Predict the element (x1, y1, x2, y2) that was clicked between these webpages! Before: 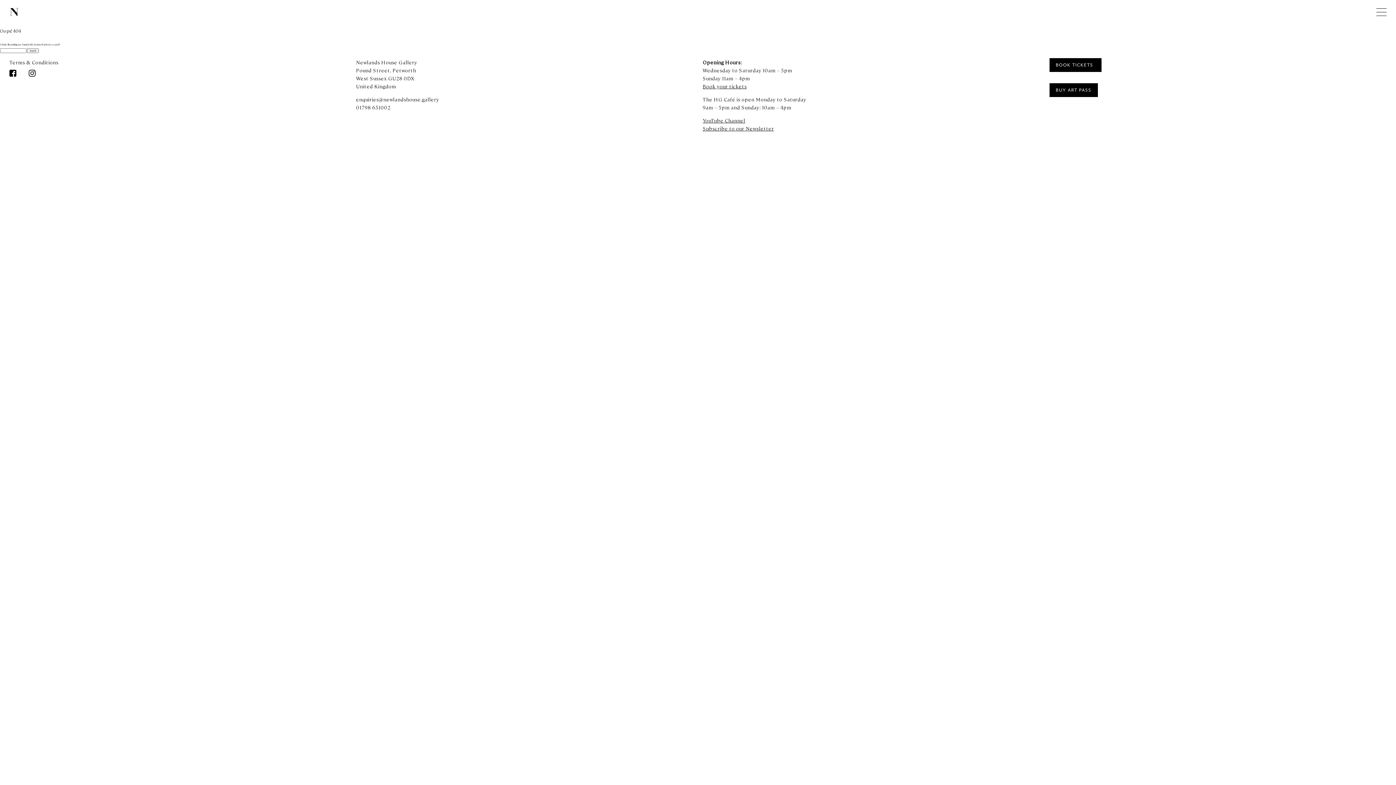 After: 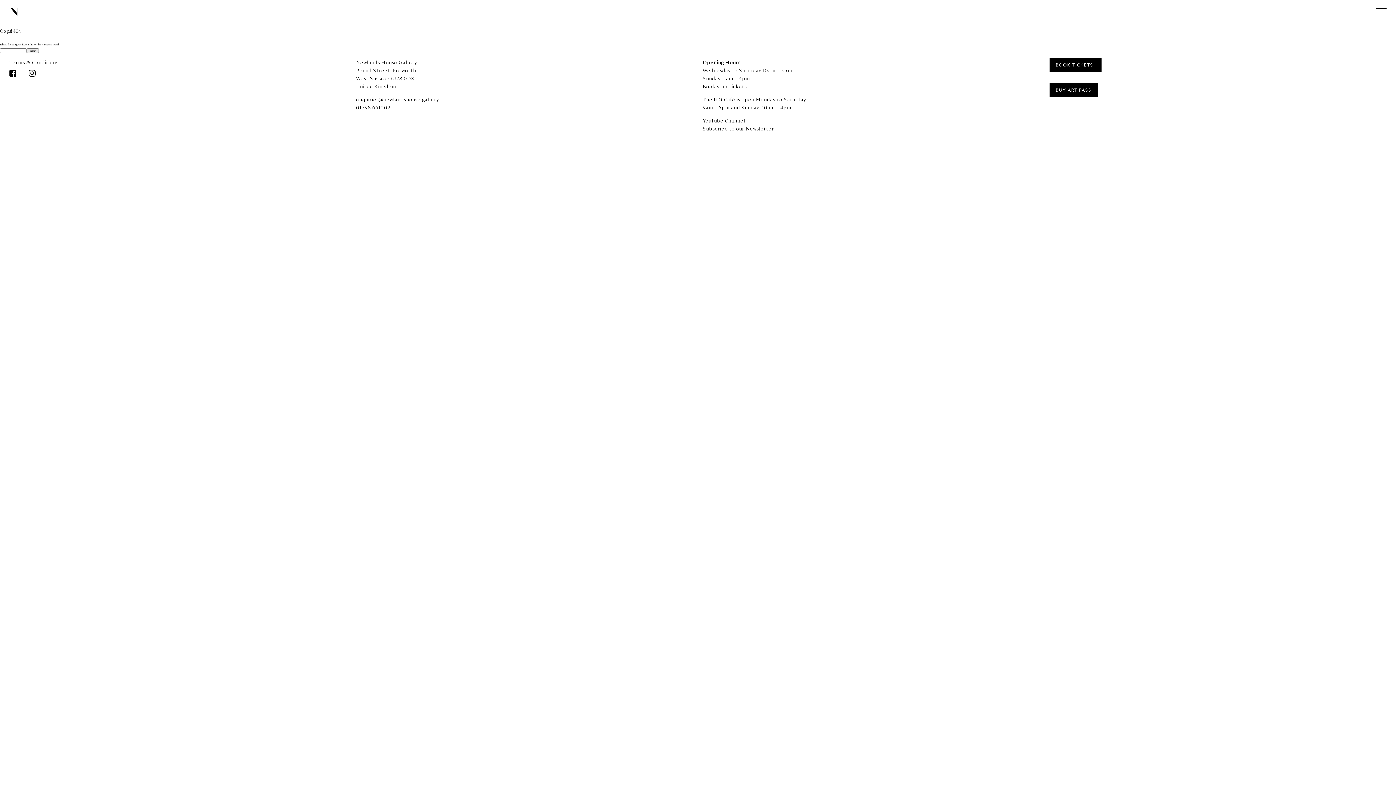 Action: bbox: (356, 104, 390, 110) label: 01798 651002